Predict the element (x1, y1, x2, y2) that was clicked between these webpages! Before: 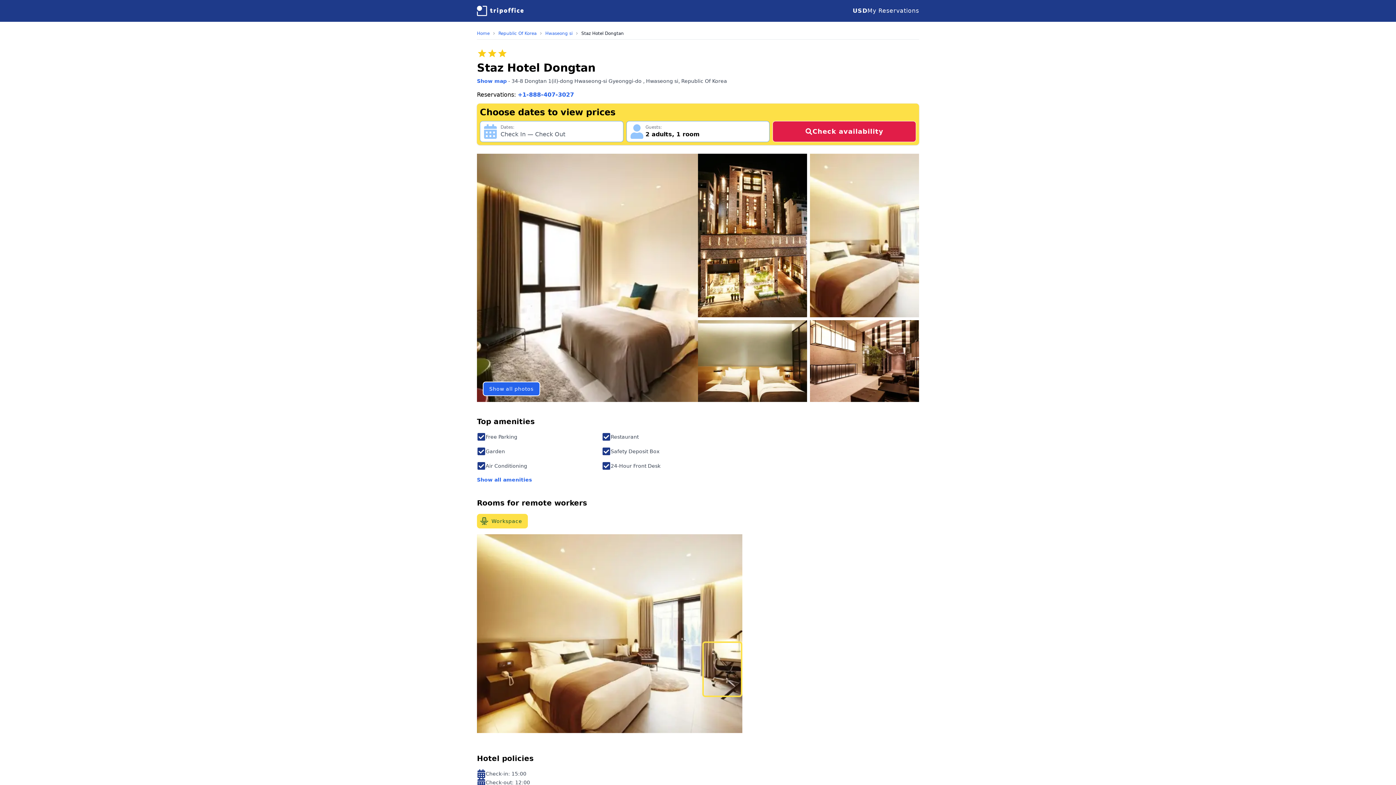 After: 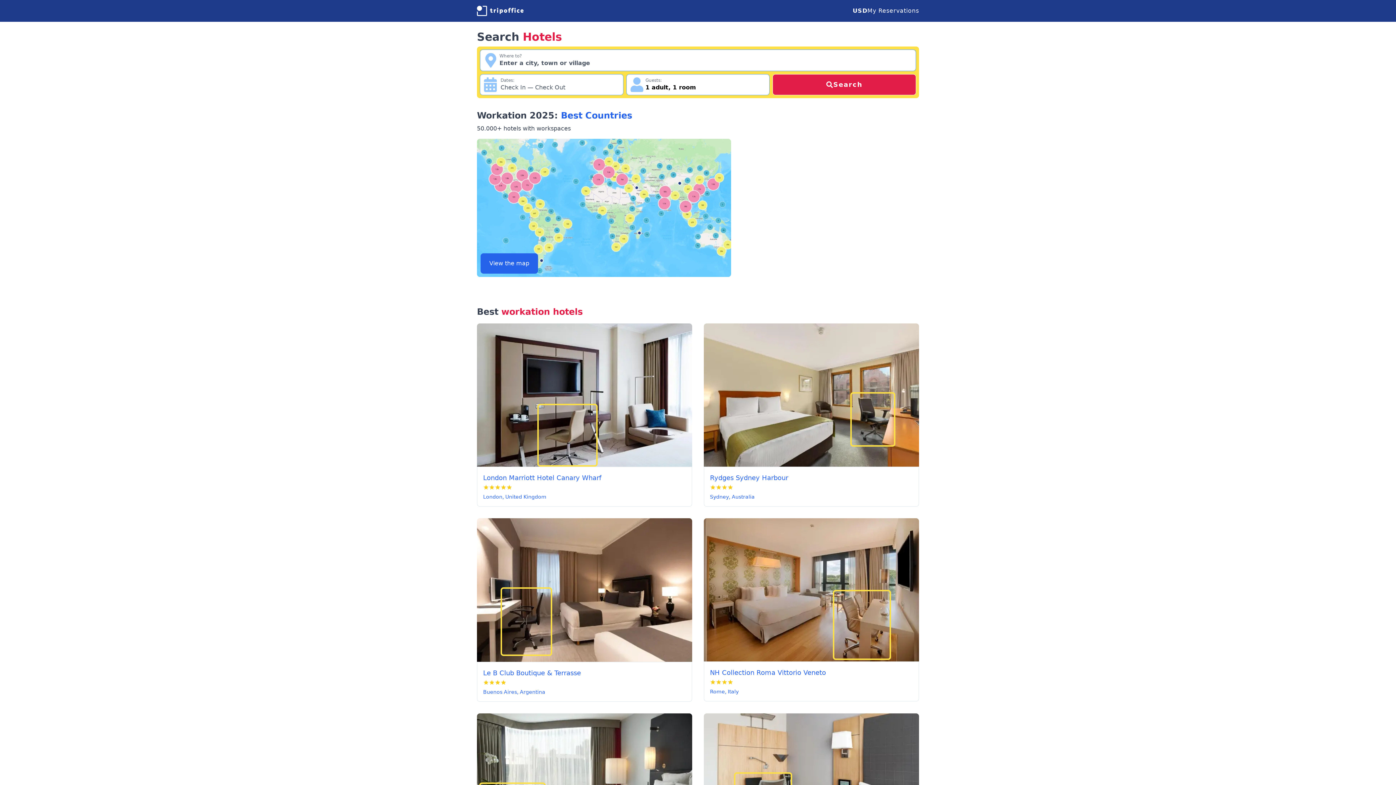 Action: bbox: (477, 5, 523, 15) label: TripOffice.com